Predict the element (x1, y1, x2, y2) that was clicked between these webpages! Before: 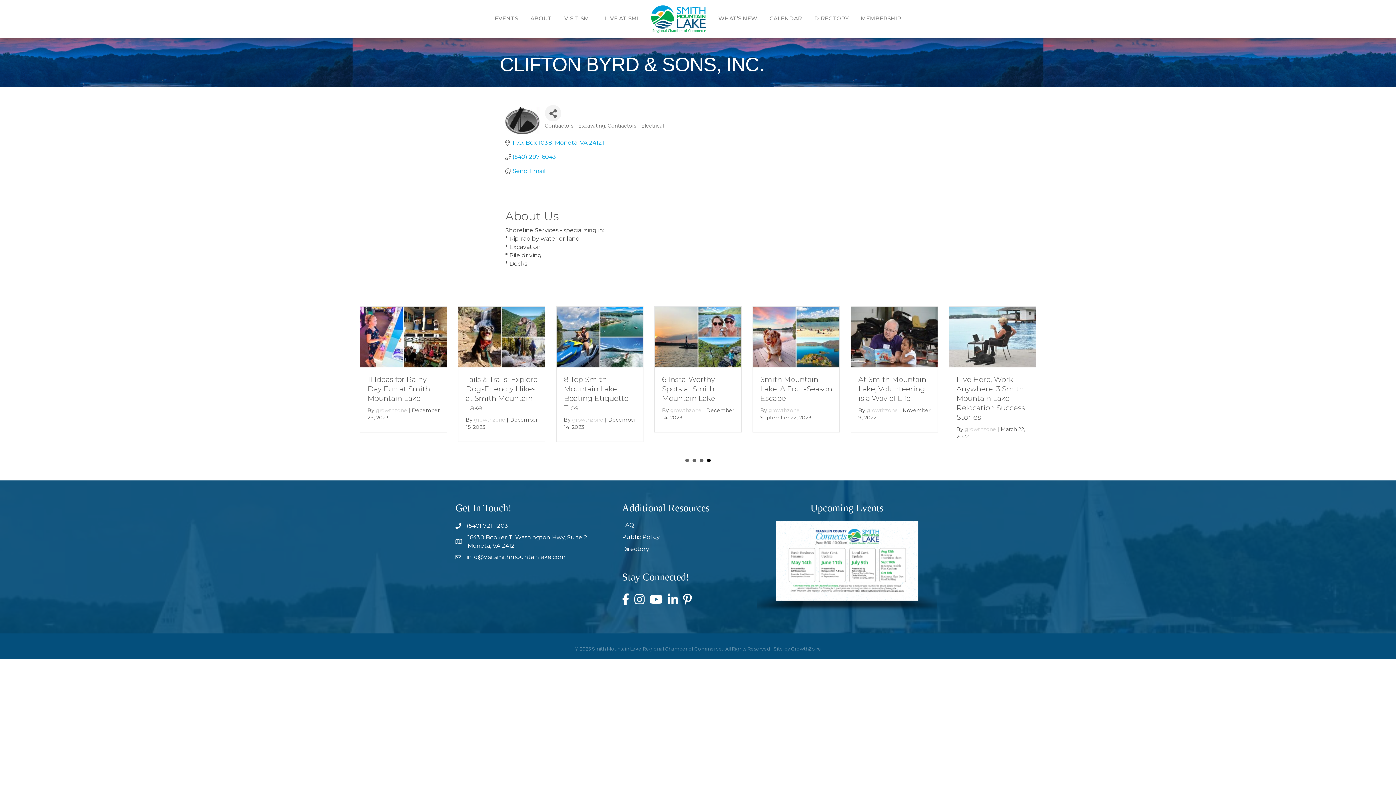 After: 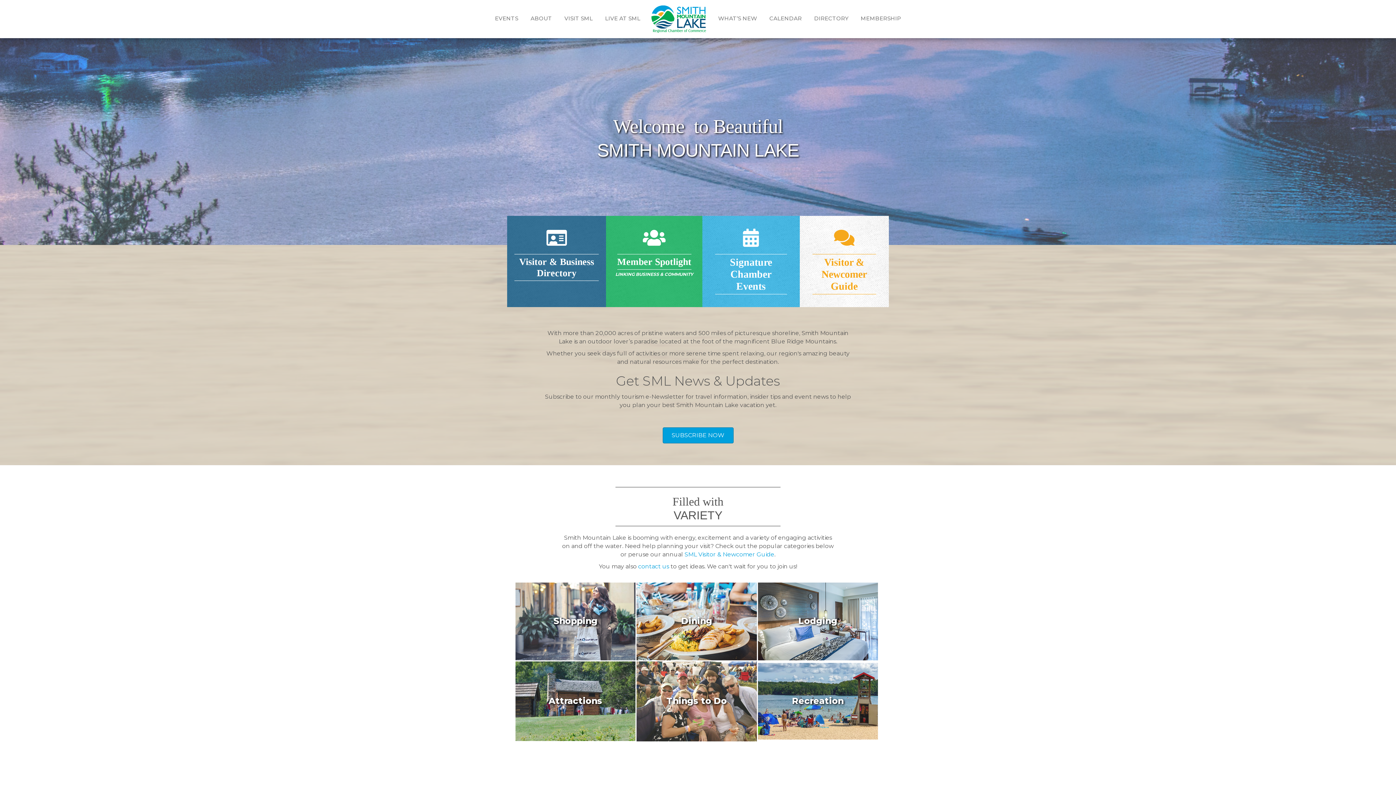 Action: bbox: (599, 9, 645, 27) label: LIVE AT SML